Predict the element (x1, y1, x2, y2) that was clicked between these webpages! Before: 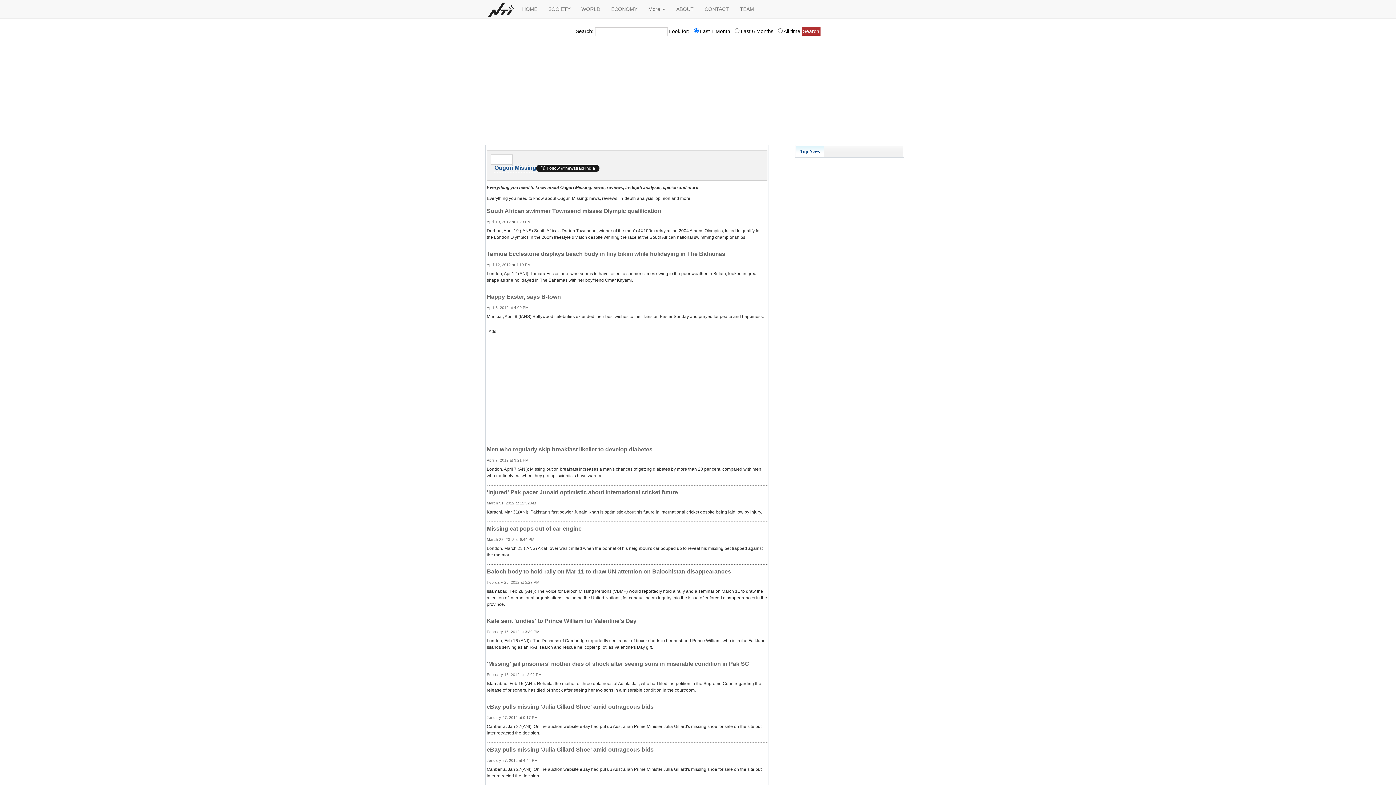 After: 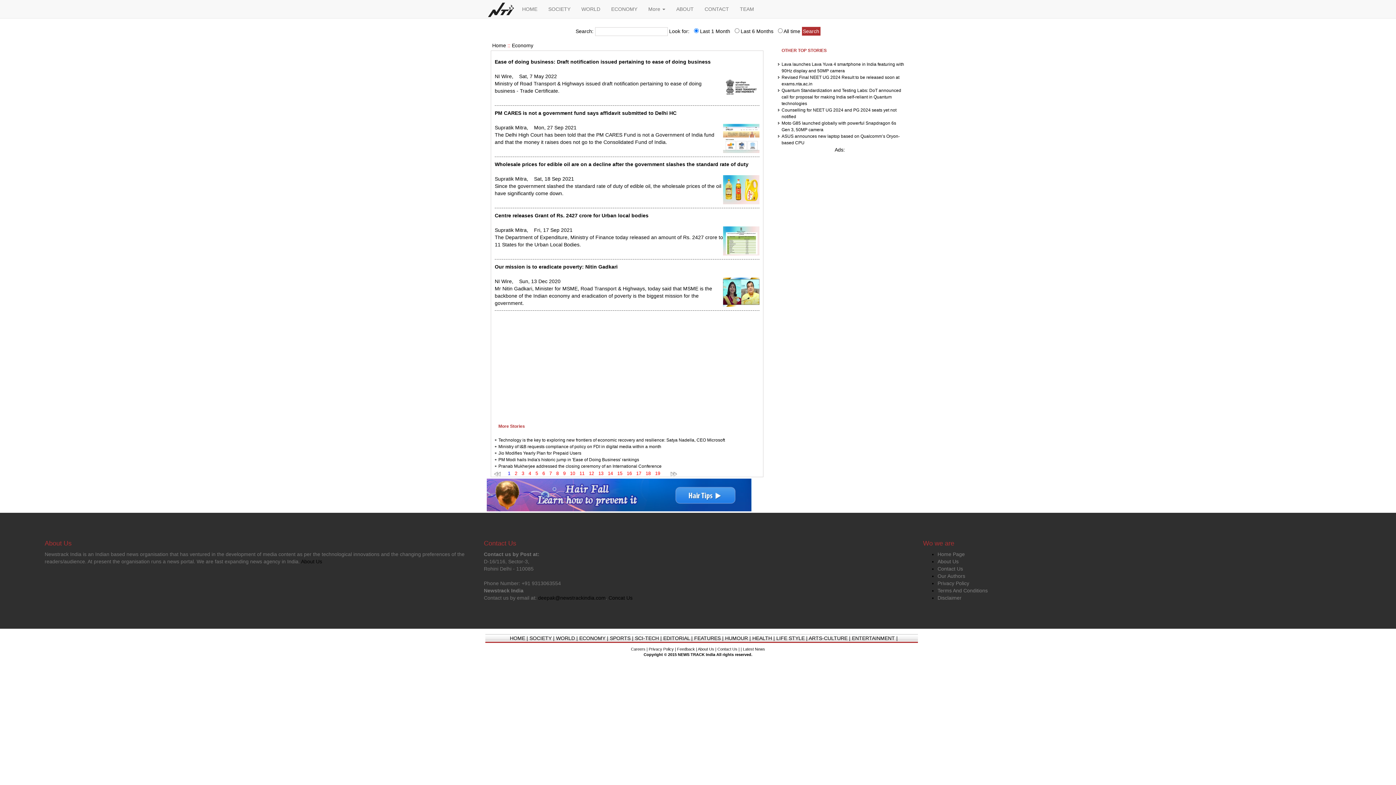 Action: bbox: (605, 0, 643, 18) label: ECONOMY